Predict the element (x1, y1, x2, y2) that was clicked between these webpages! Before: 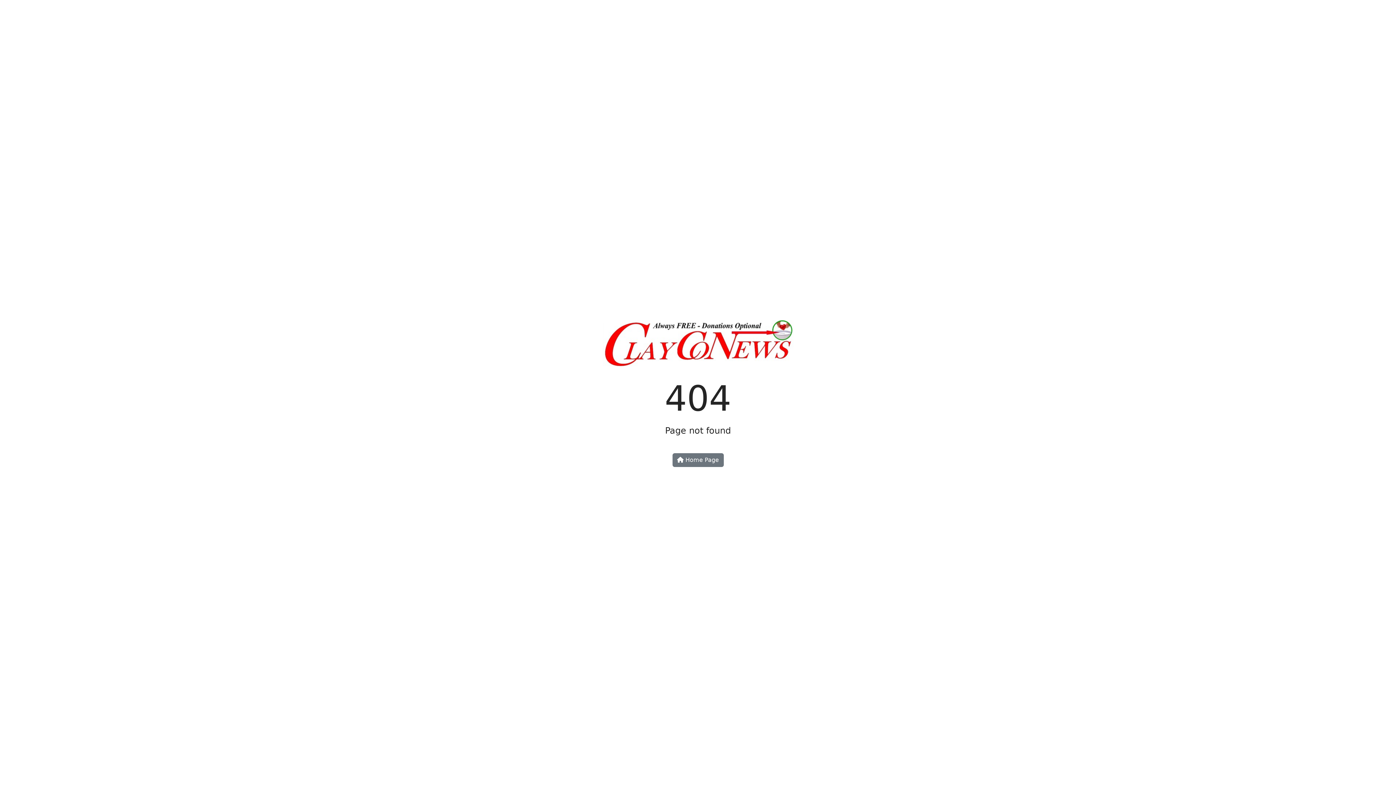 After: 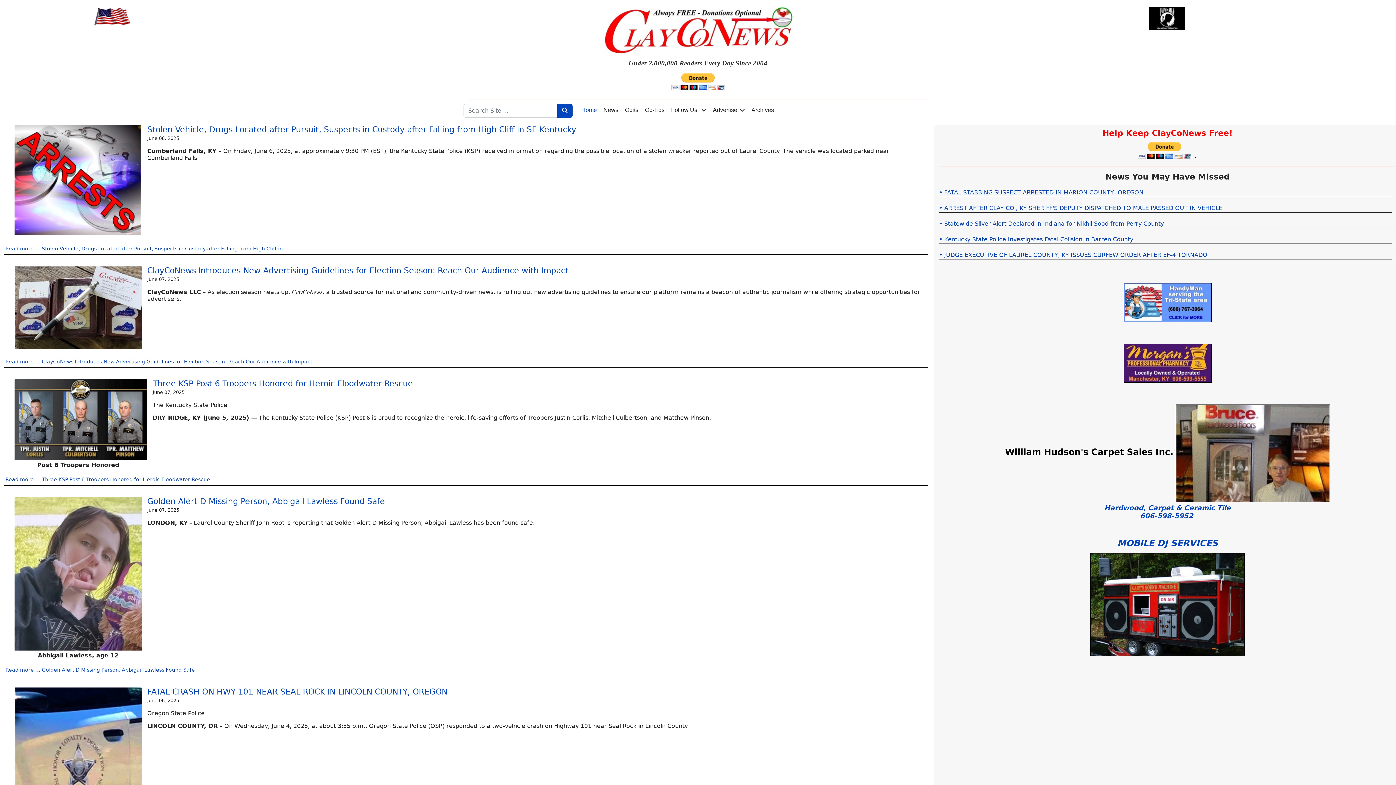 Action: label:  Home Page bbox: (672, 453, 723, 467)